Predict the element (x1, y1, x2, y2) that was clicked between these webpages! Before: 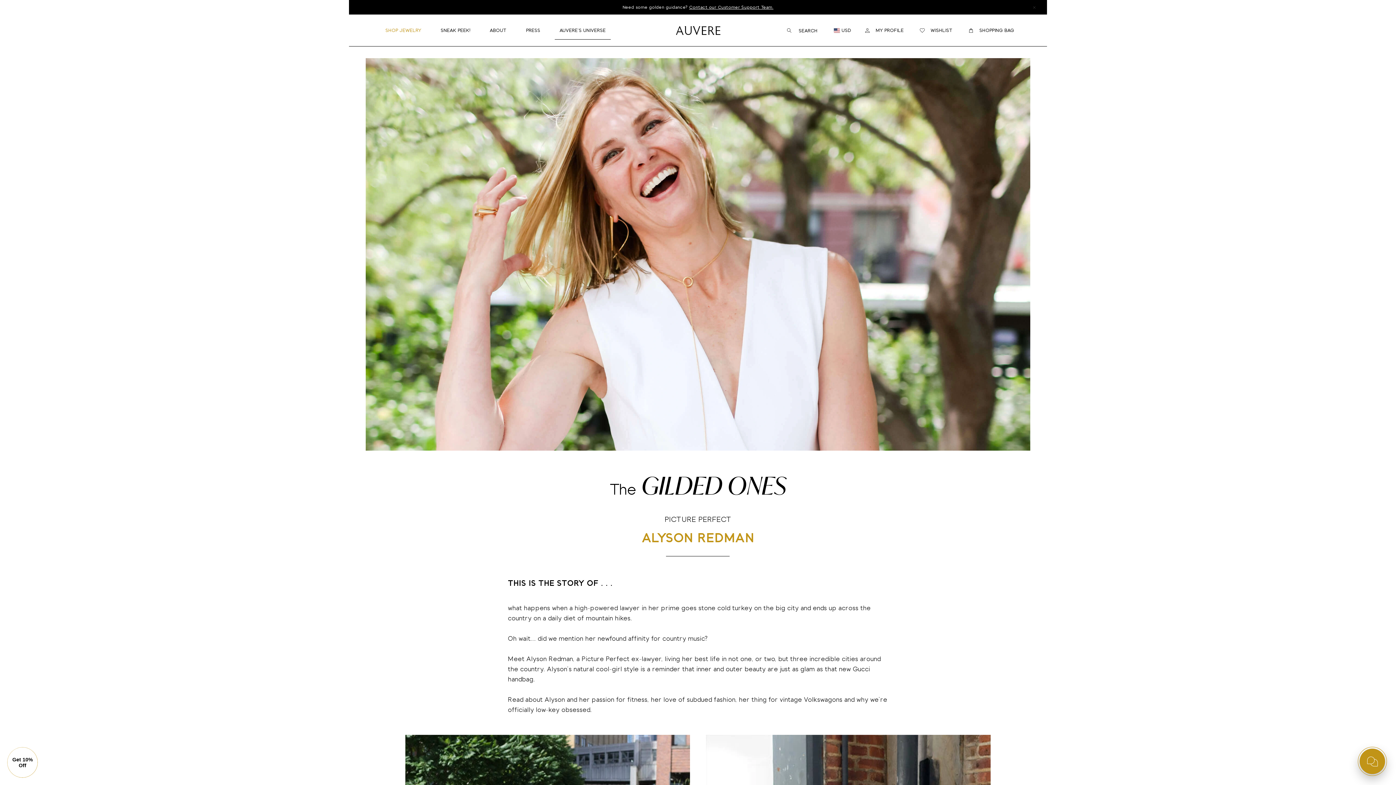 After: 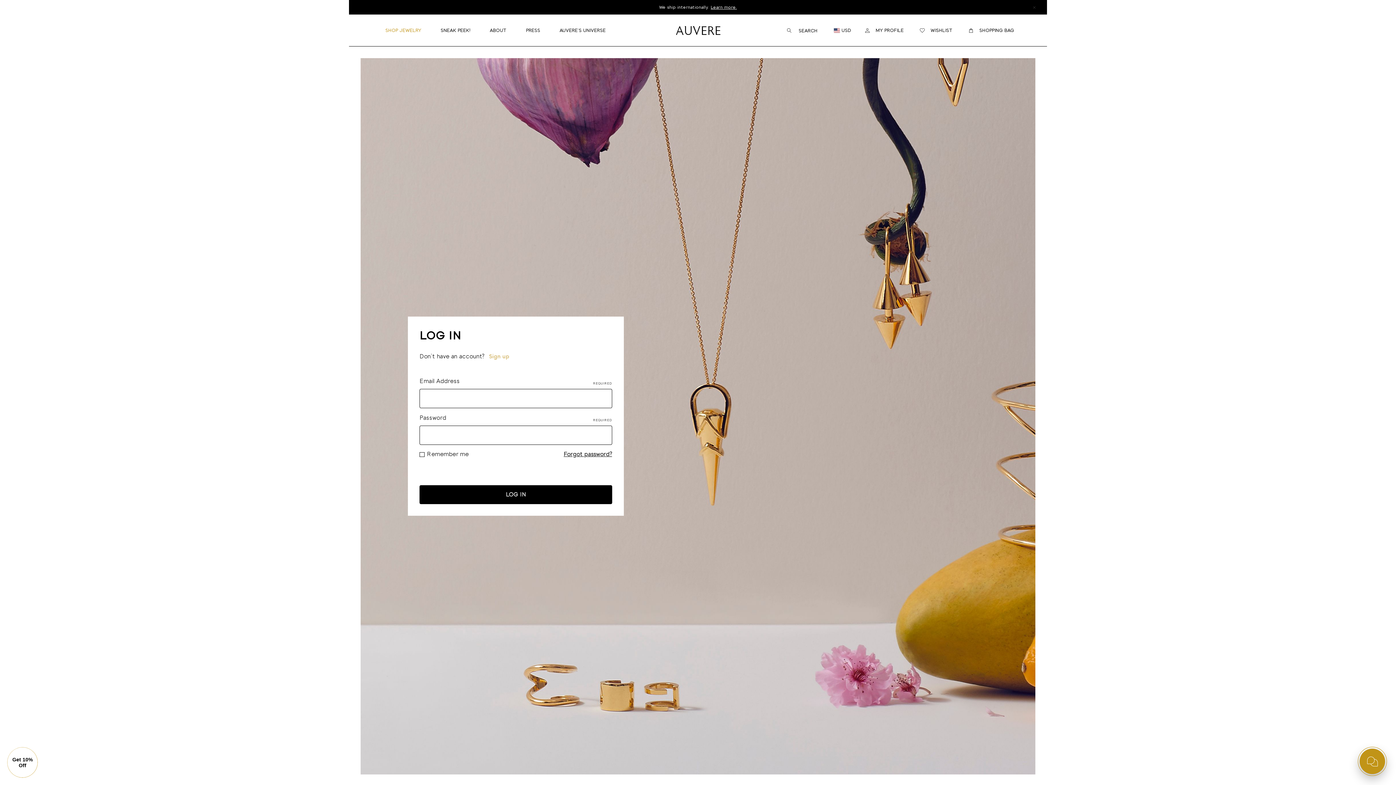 Action: label: WISHLIST bbox: (914, 18, 958, 43)